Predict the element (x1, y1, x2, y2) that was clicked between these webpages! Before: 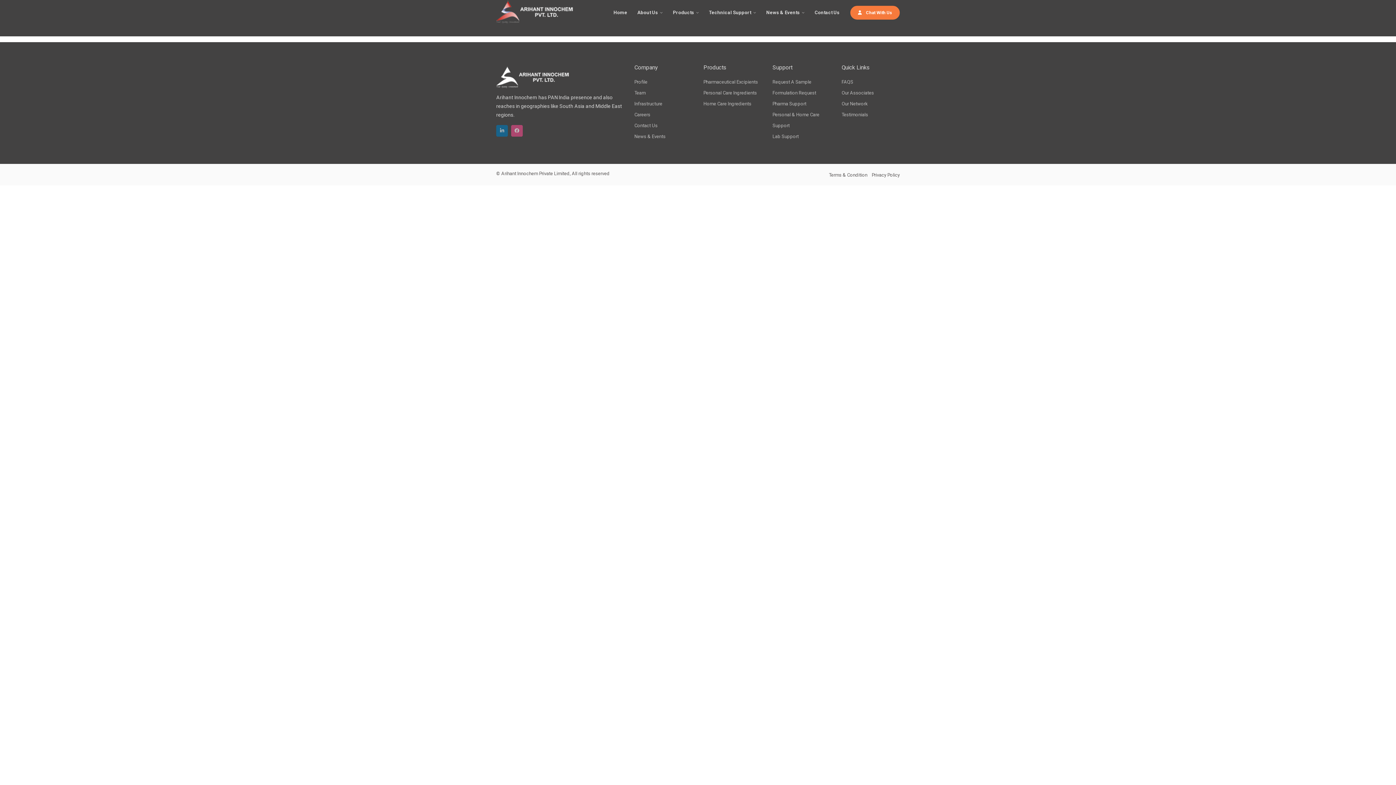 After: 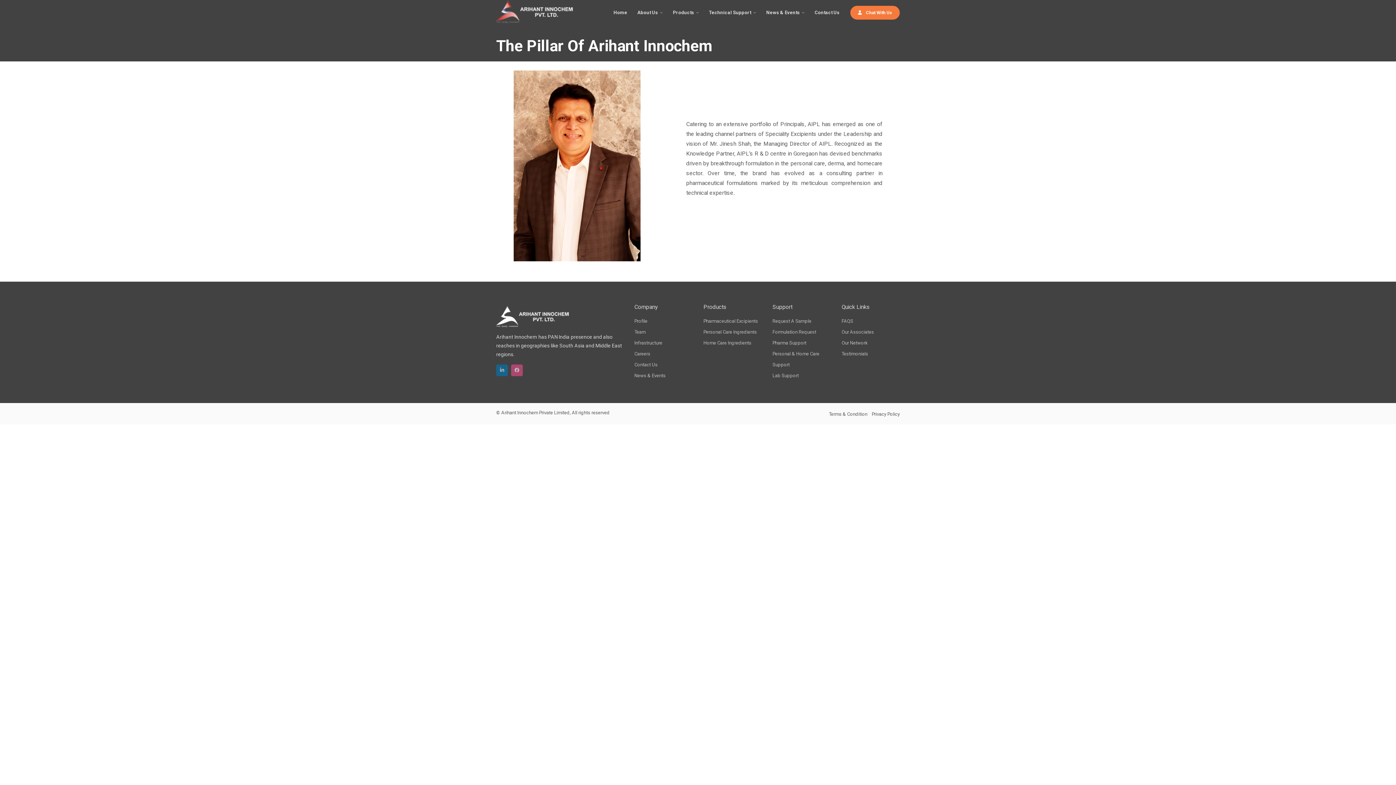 Action: bbox: (634, 76, 692, 87) label: Profile